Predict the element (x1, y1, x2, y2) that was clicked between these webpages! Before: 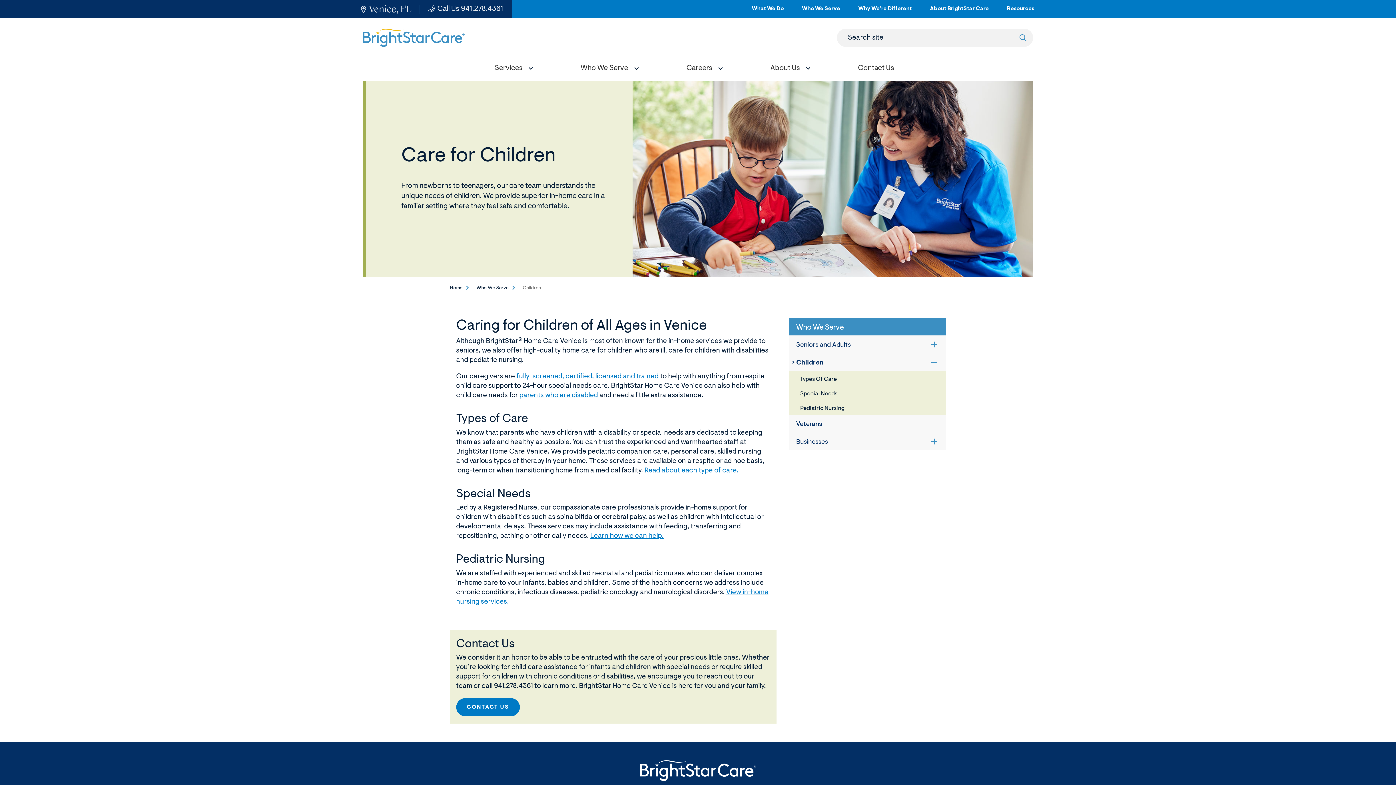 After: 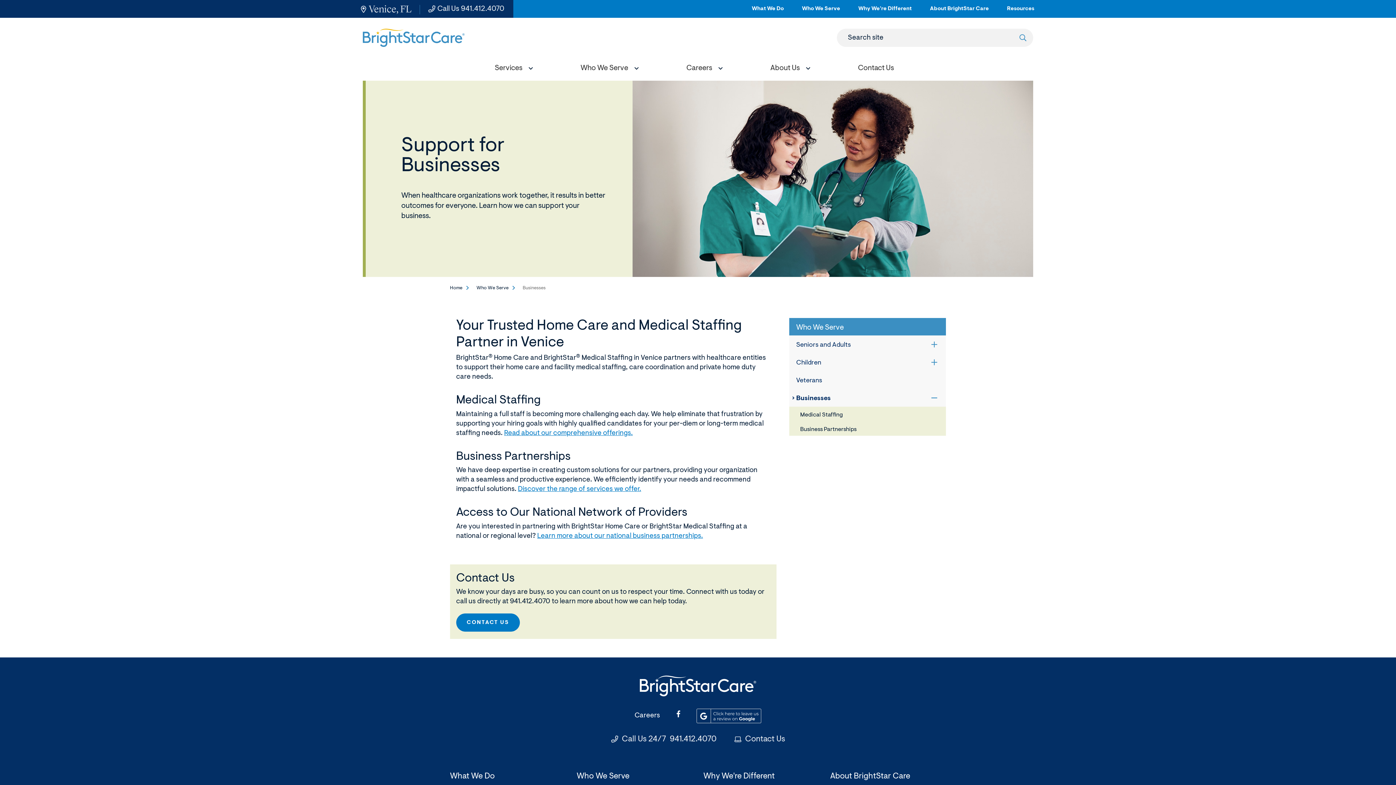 Action: bbox: (789, 432, 946, 450) label: Businesses